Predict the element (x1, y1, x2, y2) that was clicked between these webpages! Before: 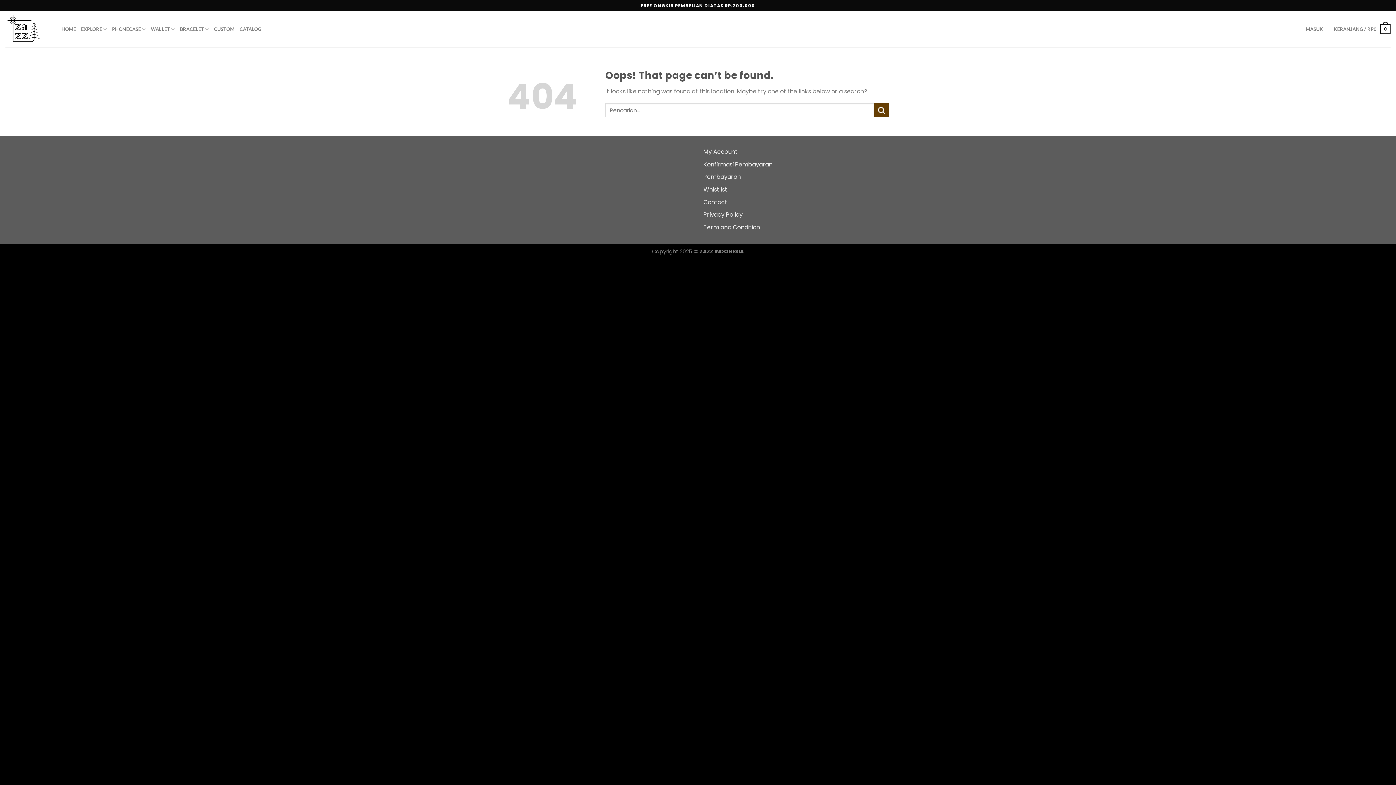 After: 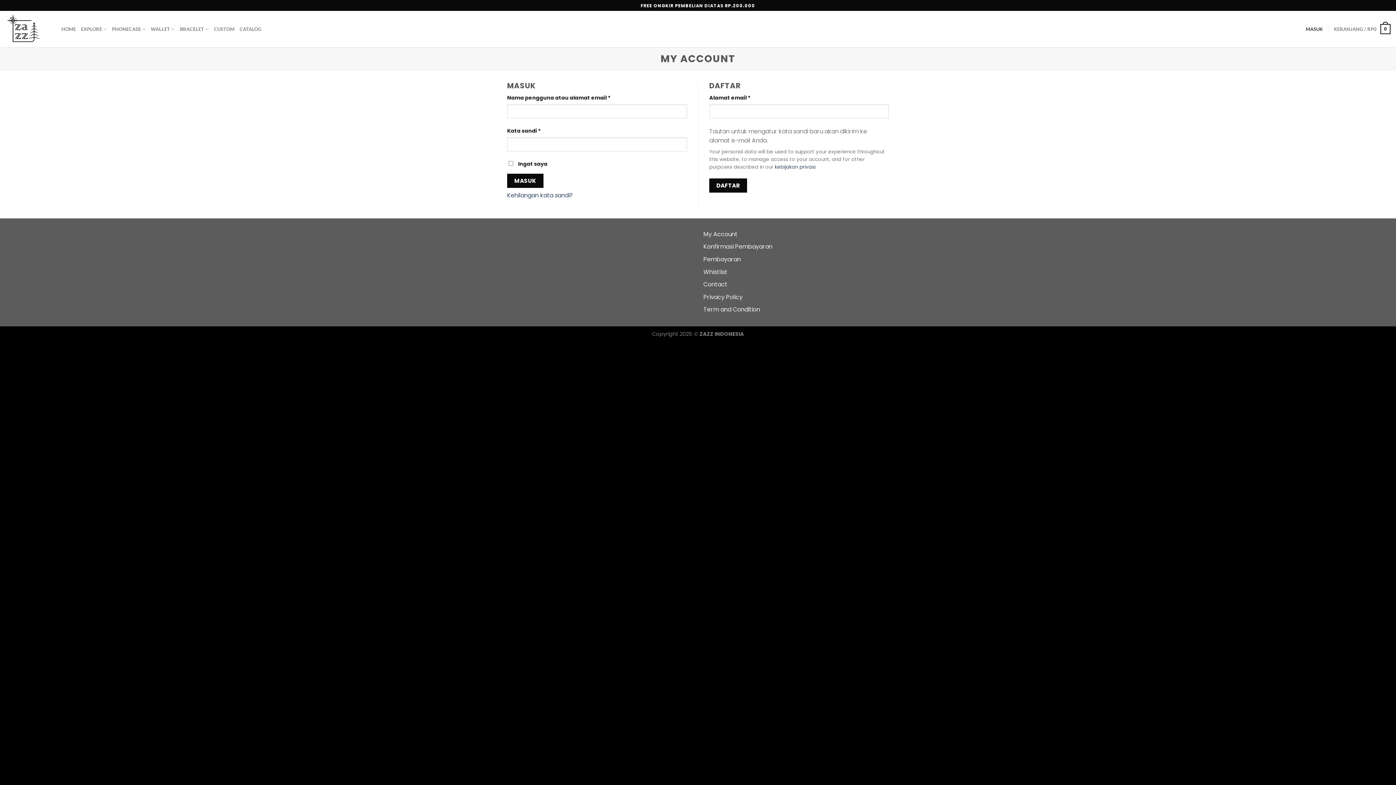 Action: bbox: (703, 147, 737, 156) label: My Account